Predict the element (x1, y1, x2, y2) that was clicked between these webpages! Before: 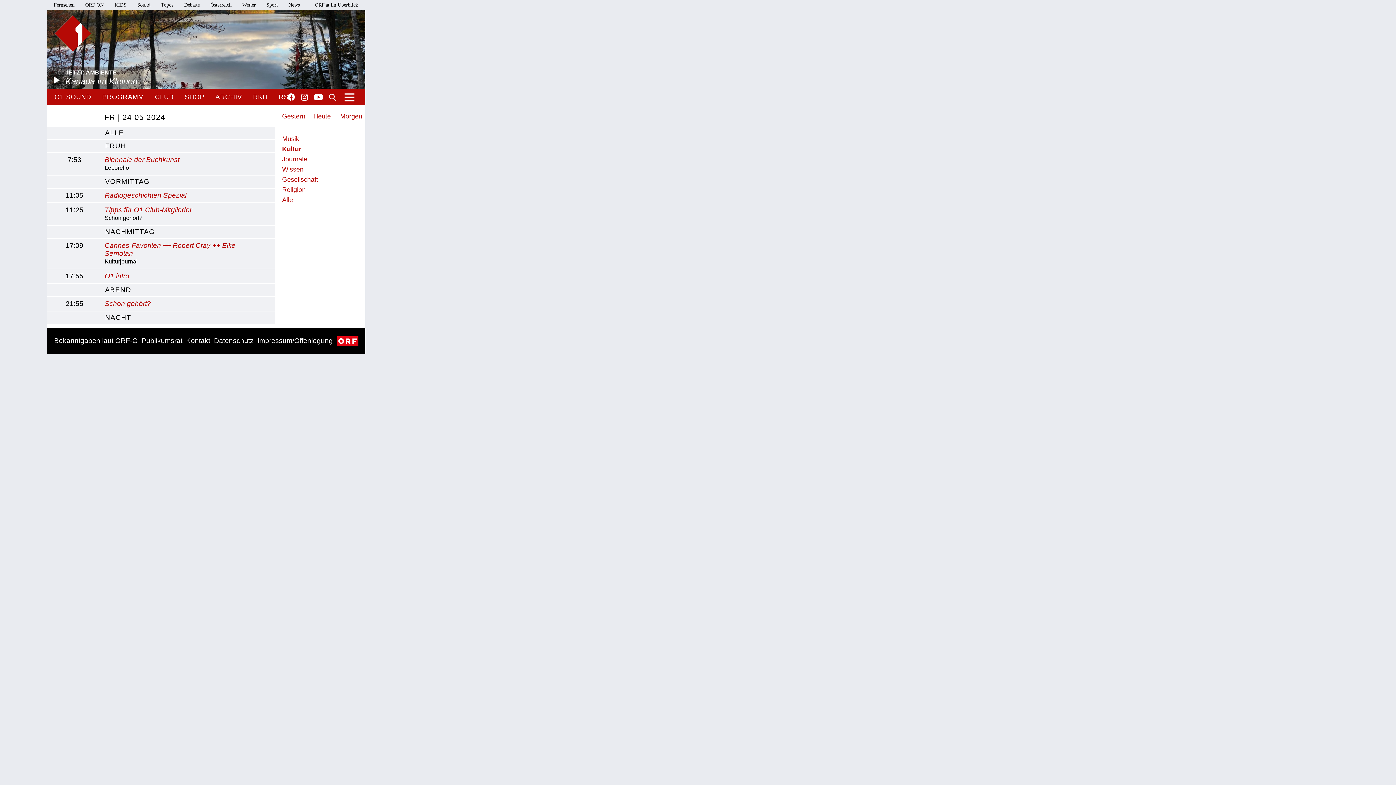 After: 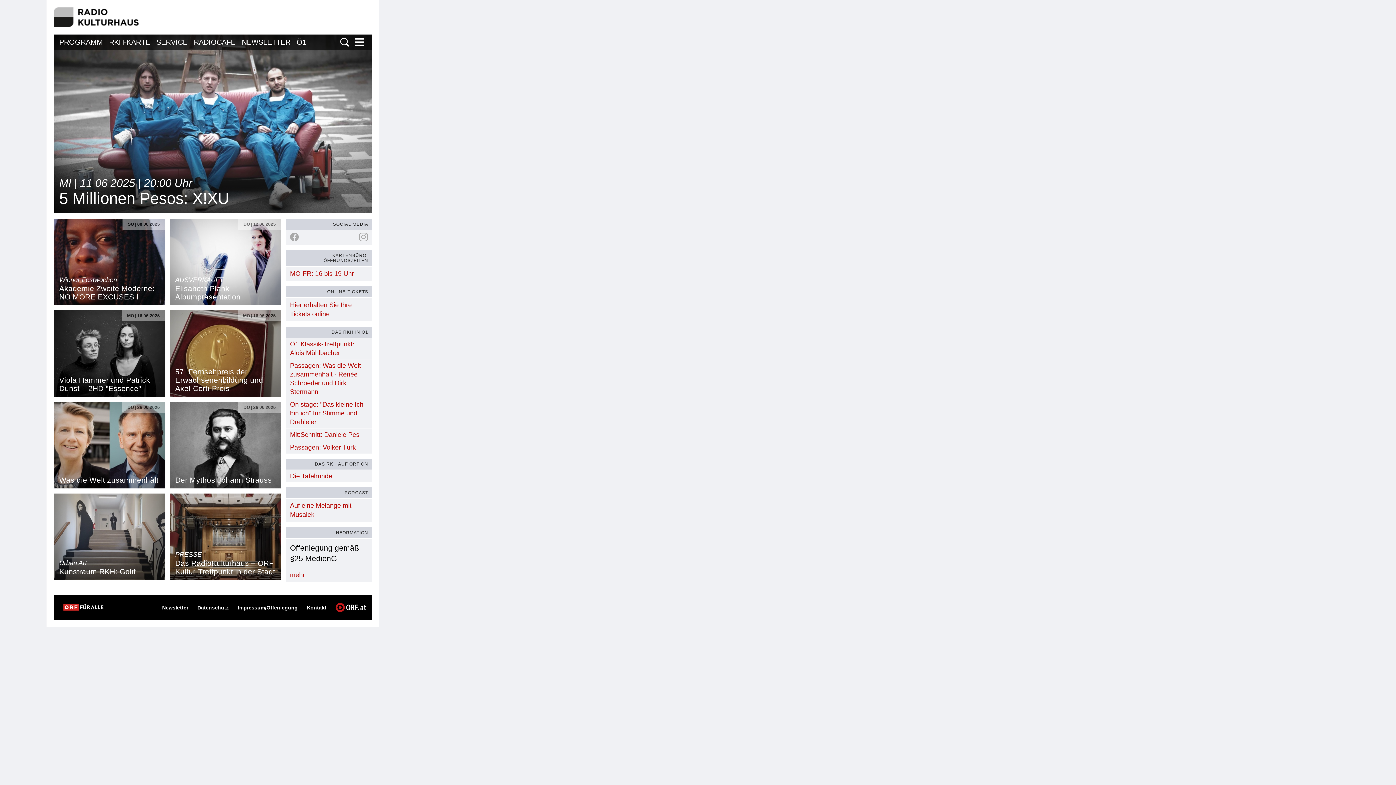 Action: label: RKH bbox: (253, 88, 267, 105)